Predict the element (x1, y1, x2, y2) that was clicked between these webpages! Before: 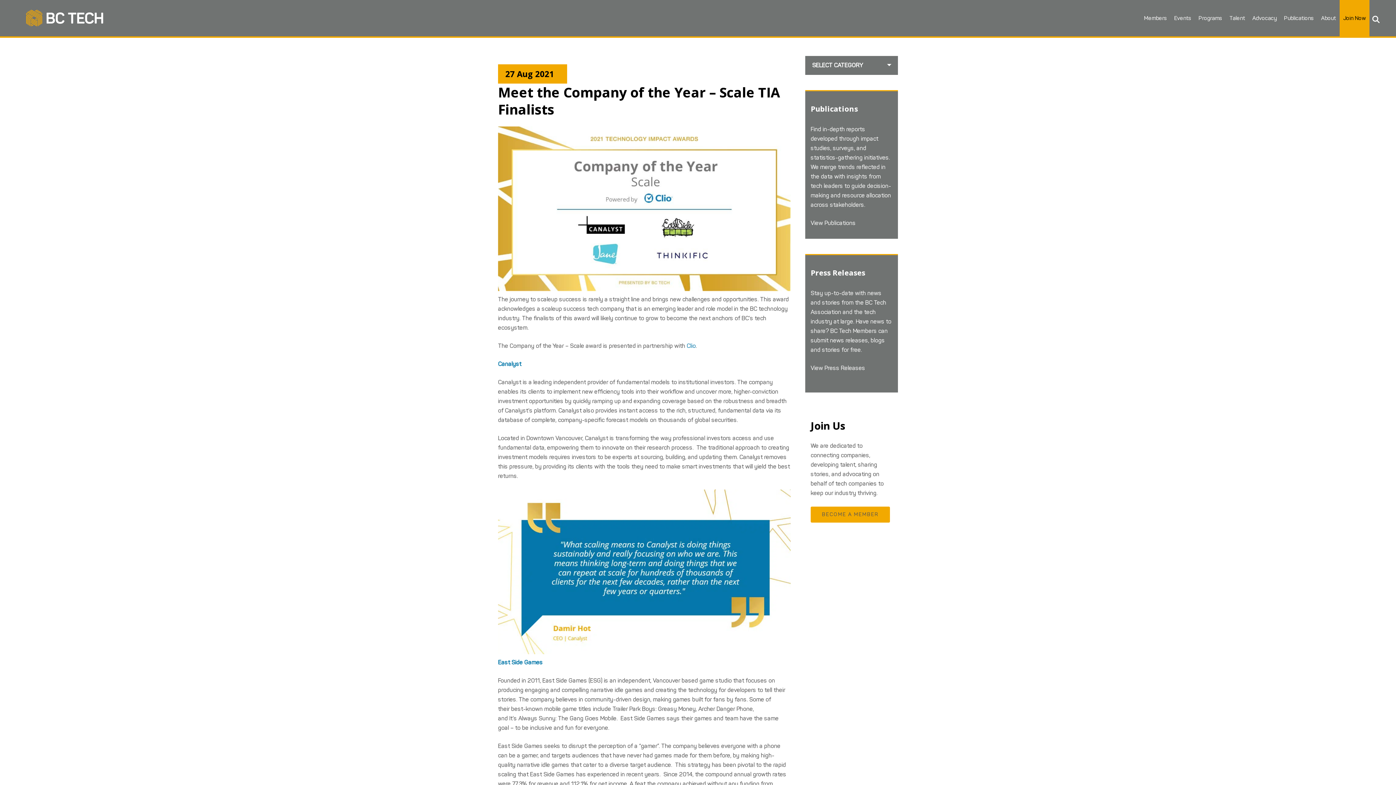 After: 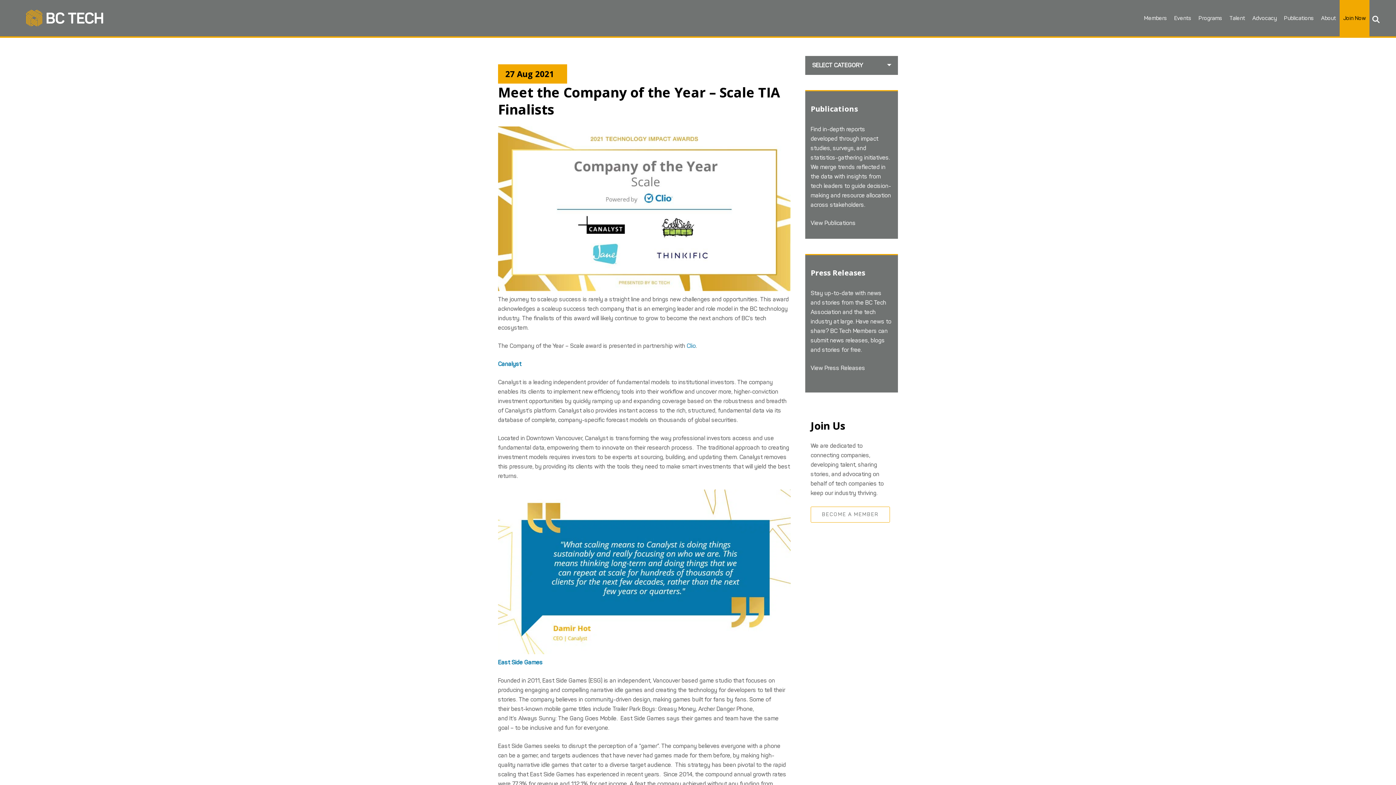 Action: label: BECOME A MEMBER bbox: (810, 506, 890, 522)